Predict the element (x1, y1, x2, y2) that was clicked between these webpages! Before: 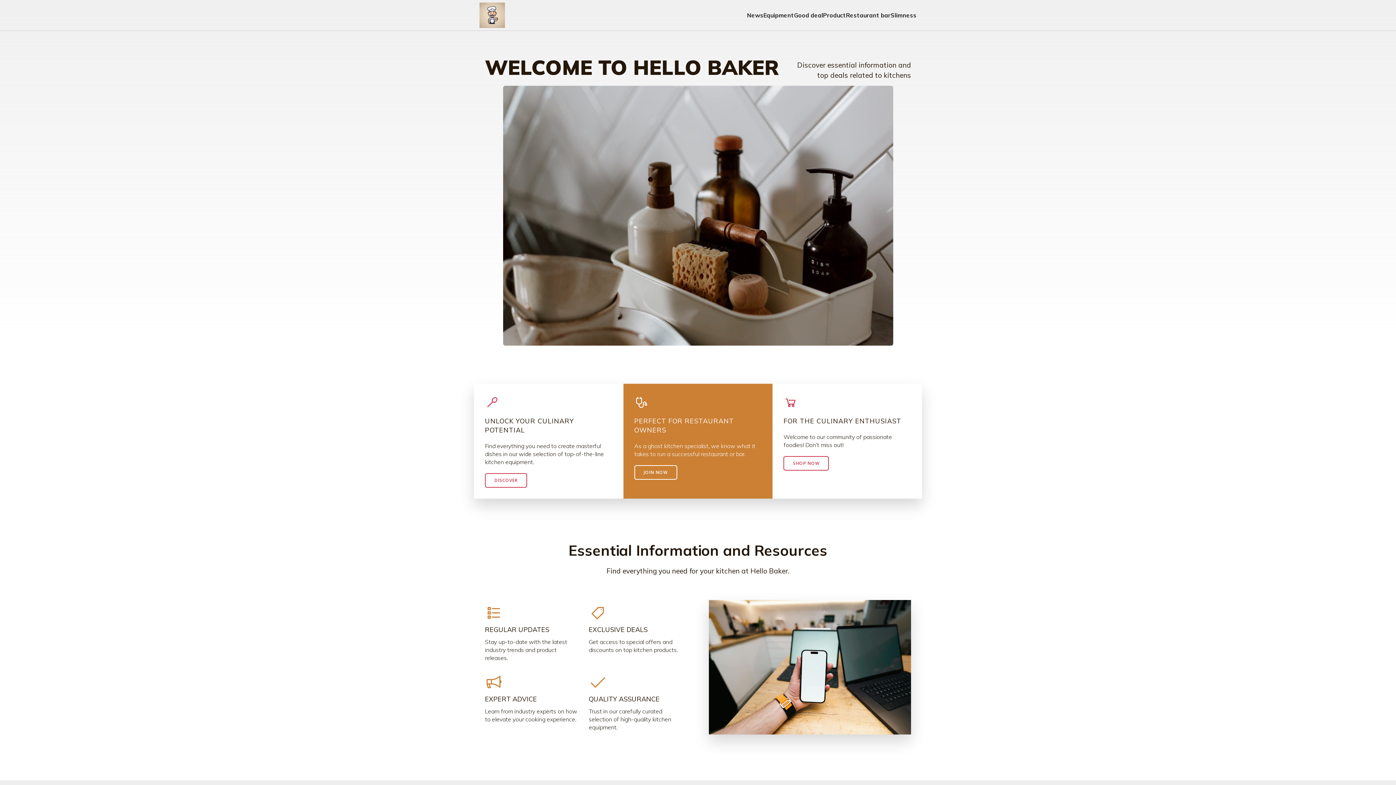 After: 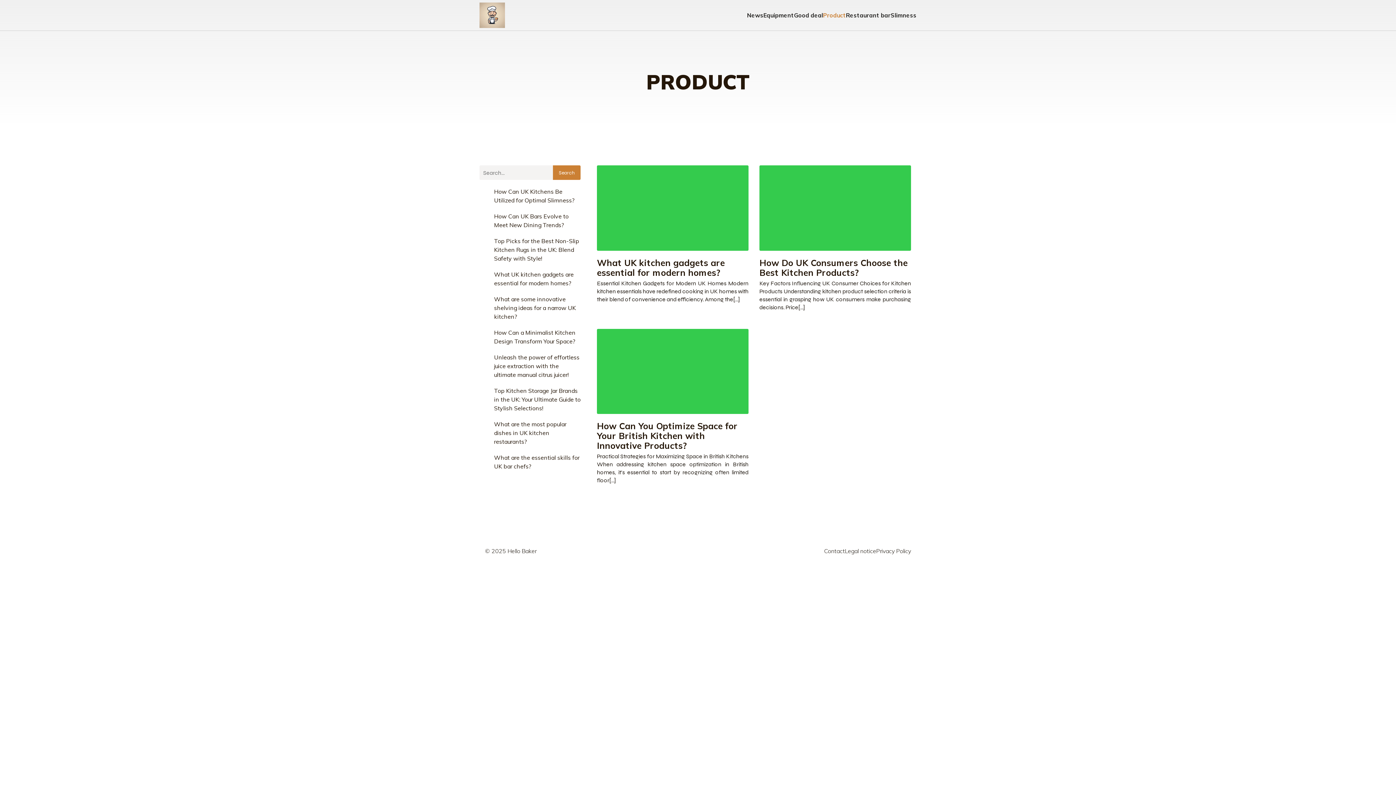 Action: bbox: (823, 0, 846, 30) label: Product